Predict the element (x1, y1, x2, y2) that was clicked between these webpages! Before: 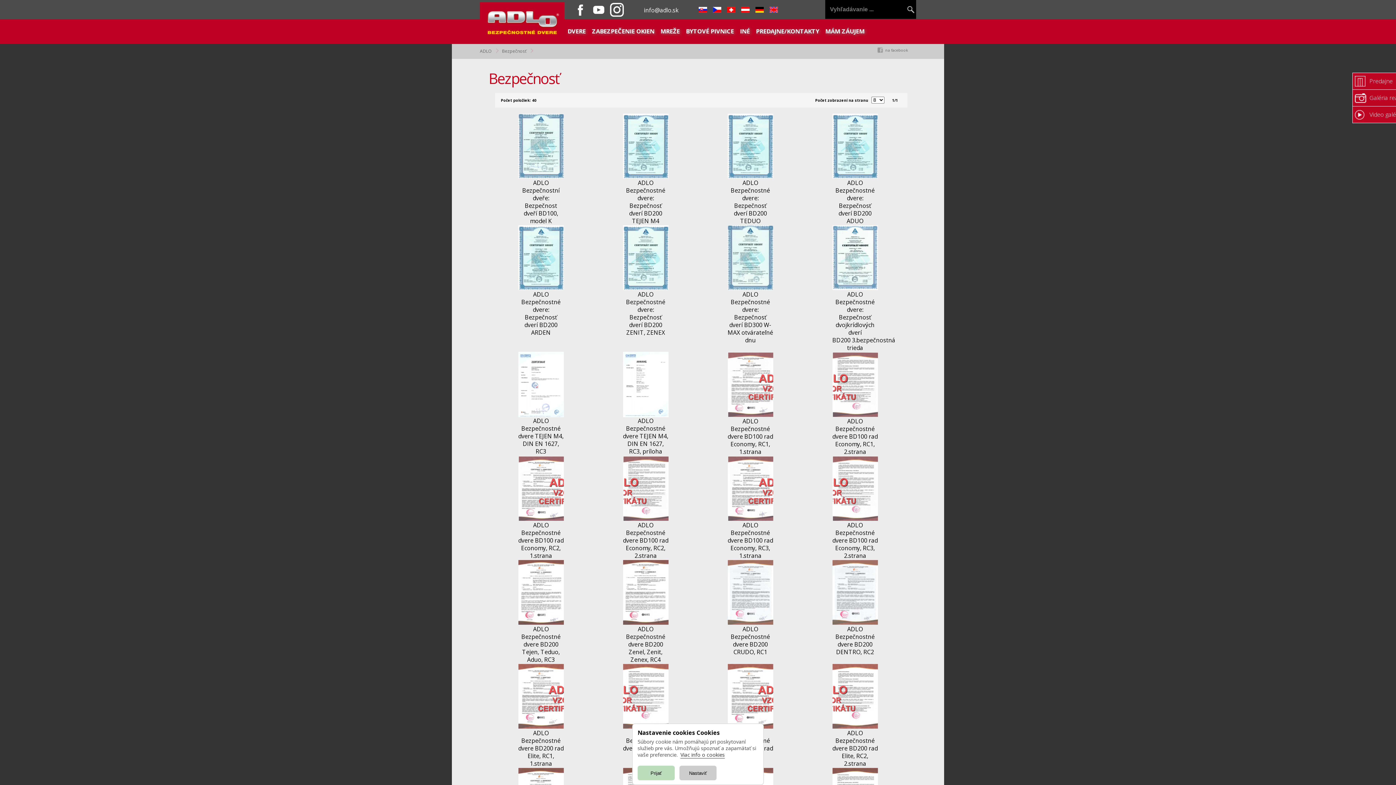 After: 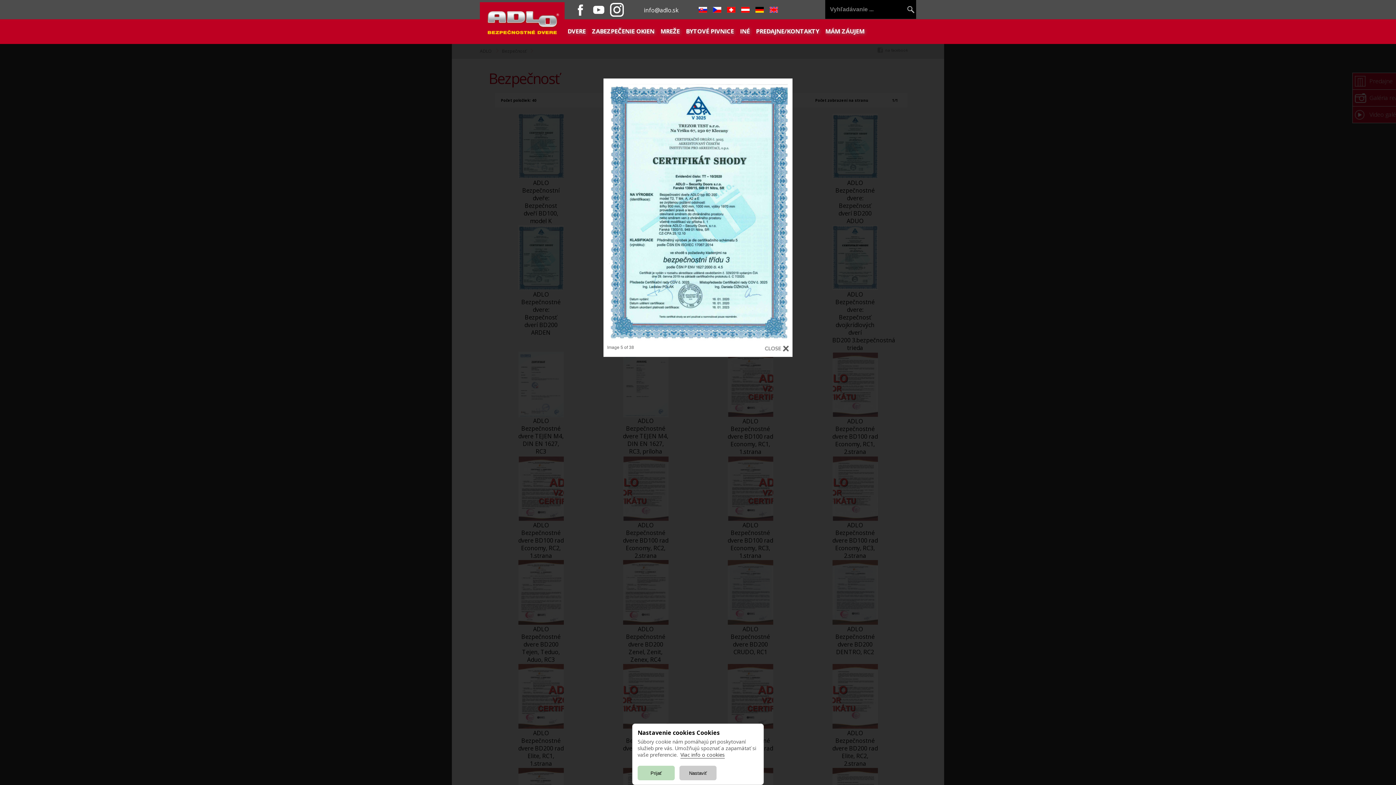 Action: bbox: (518, 284, 563, 292)